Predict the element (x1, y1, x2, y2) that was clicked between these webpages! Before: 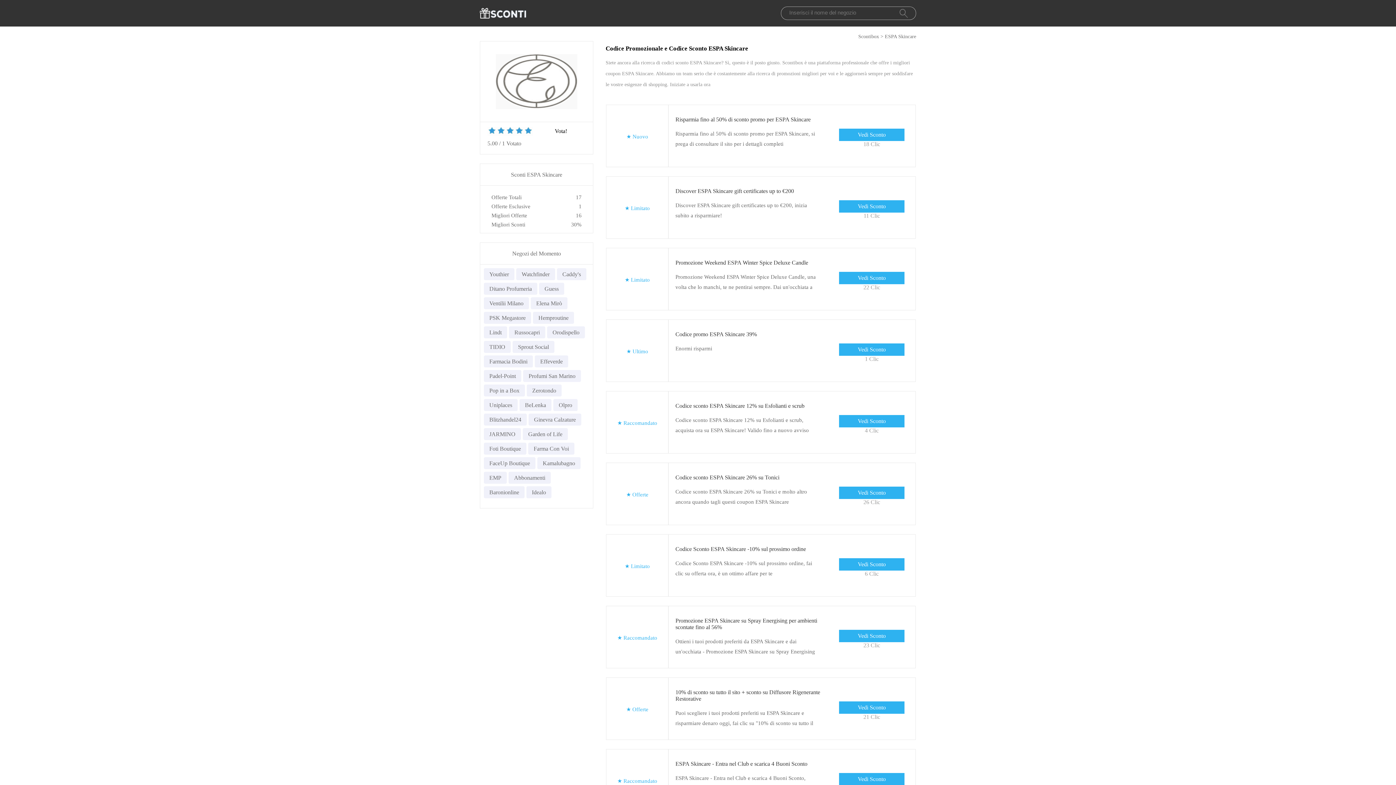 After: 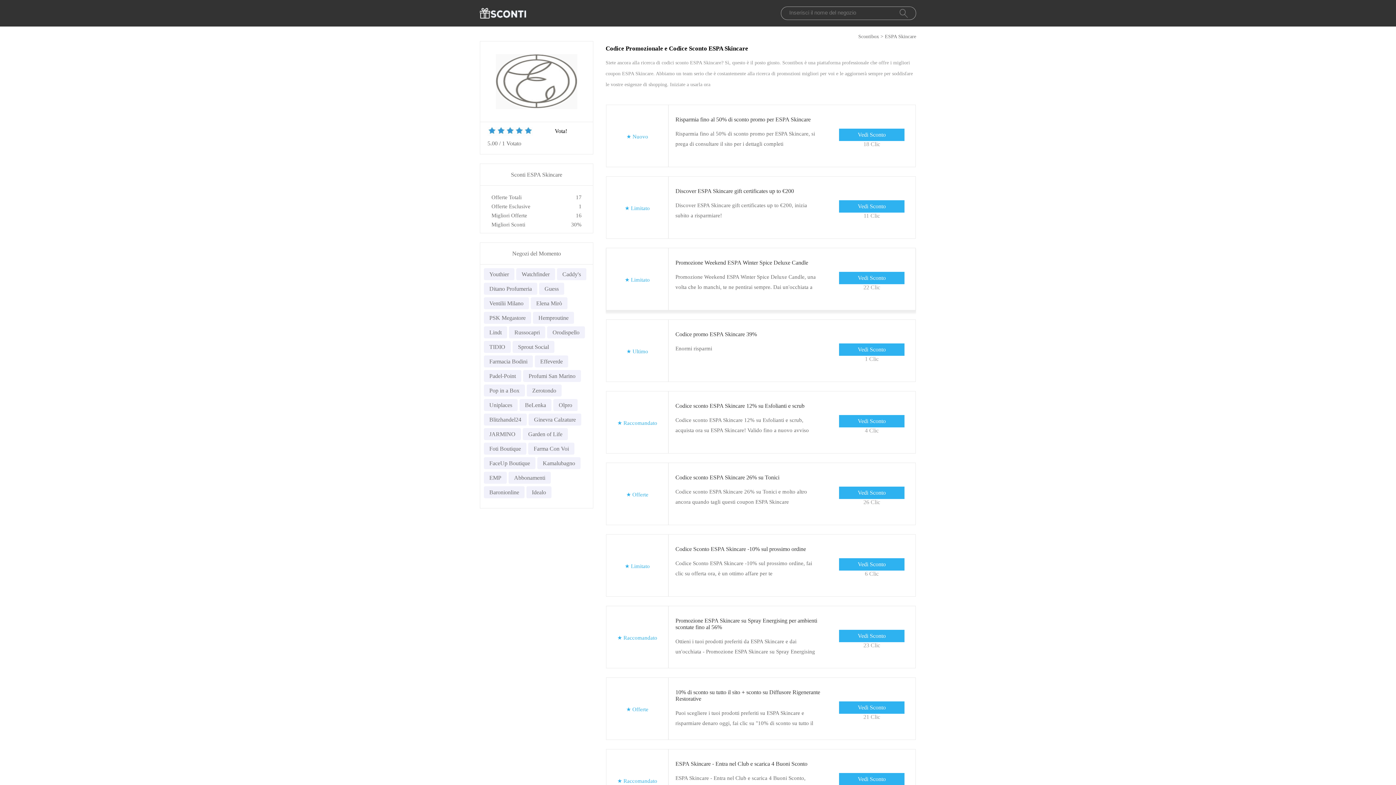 Action: bbox: (606, 273, 668, 287) label: ★ Limitato